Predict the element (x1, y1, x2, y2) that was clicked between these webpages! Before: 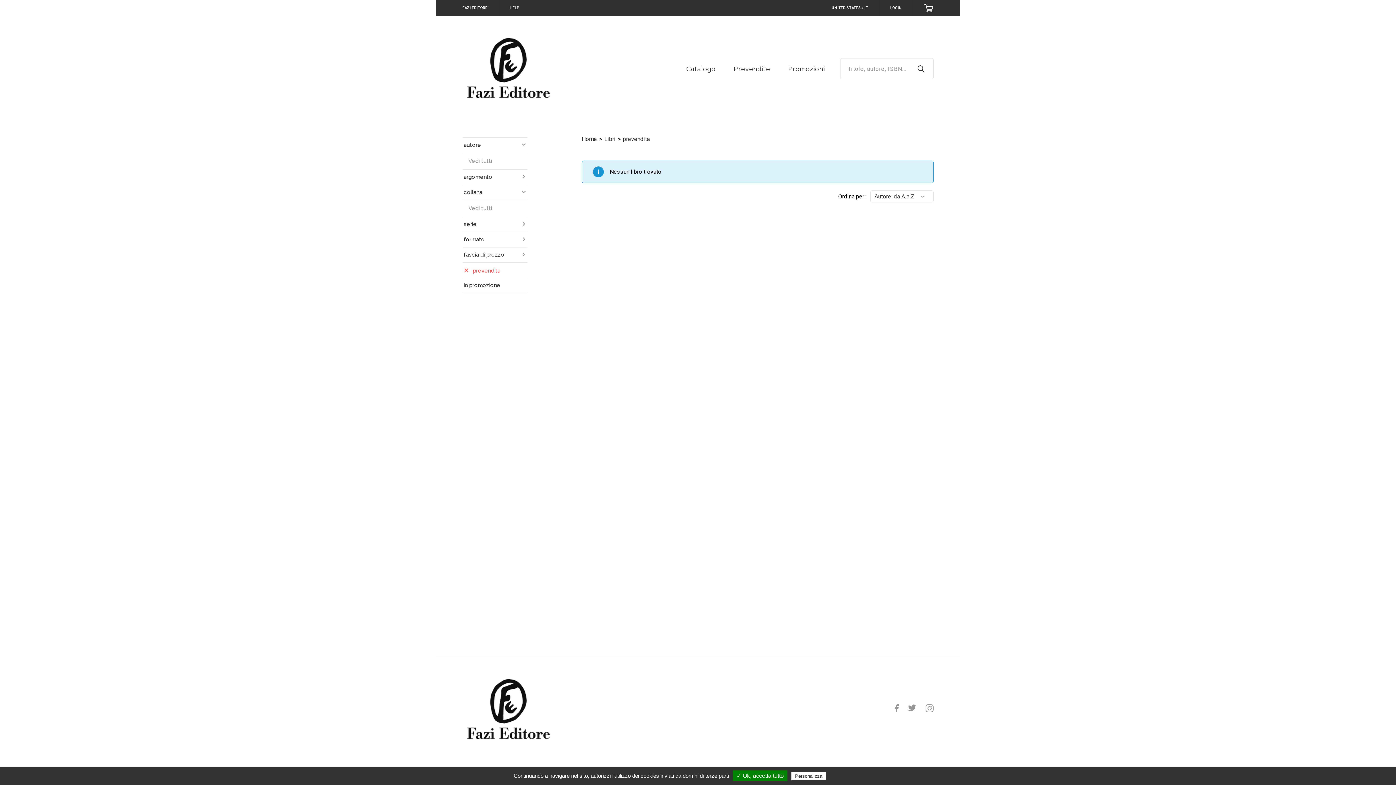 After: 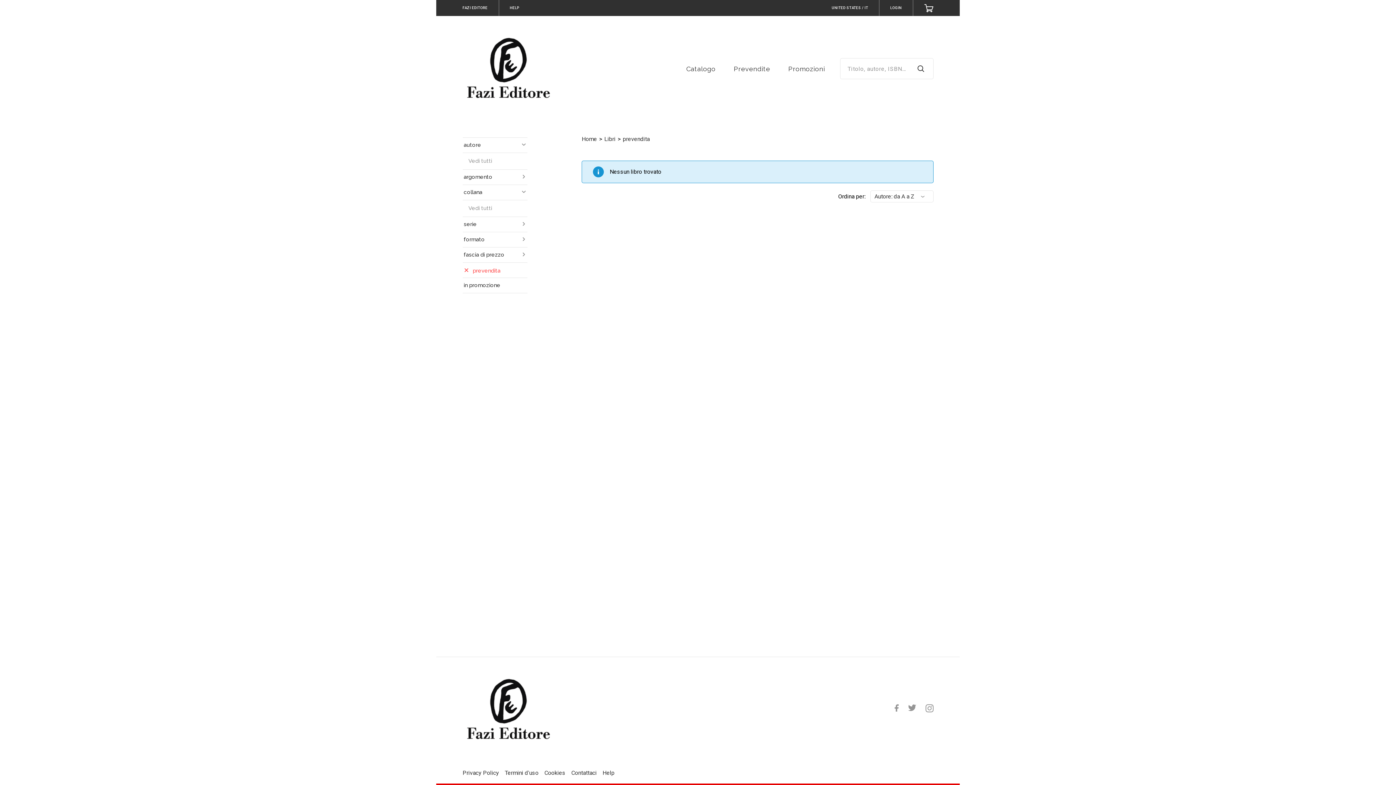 Action: bbox: (472, 267, 500, 274) label: prevendita